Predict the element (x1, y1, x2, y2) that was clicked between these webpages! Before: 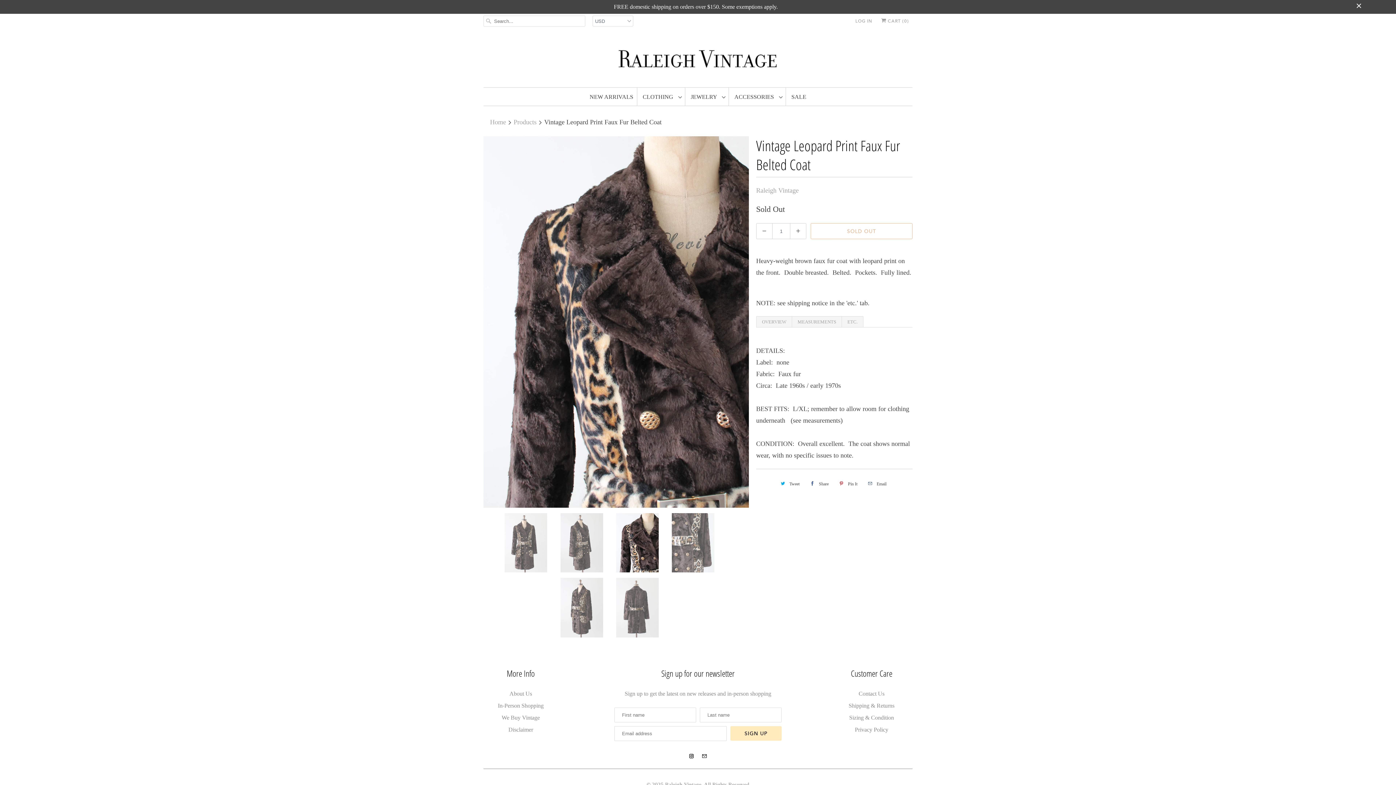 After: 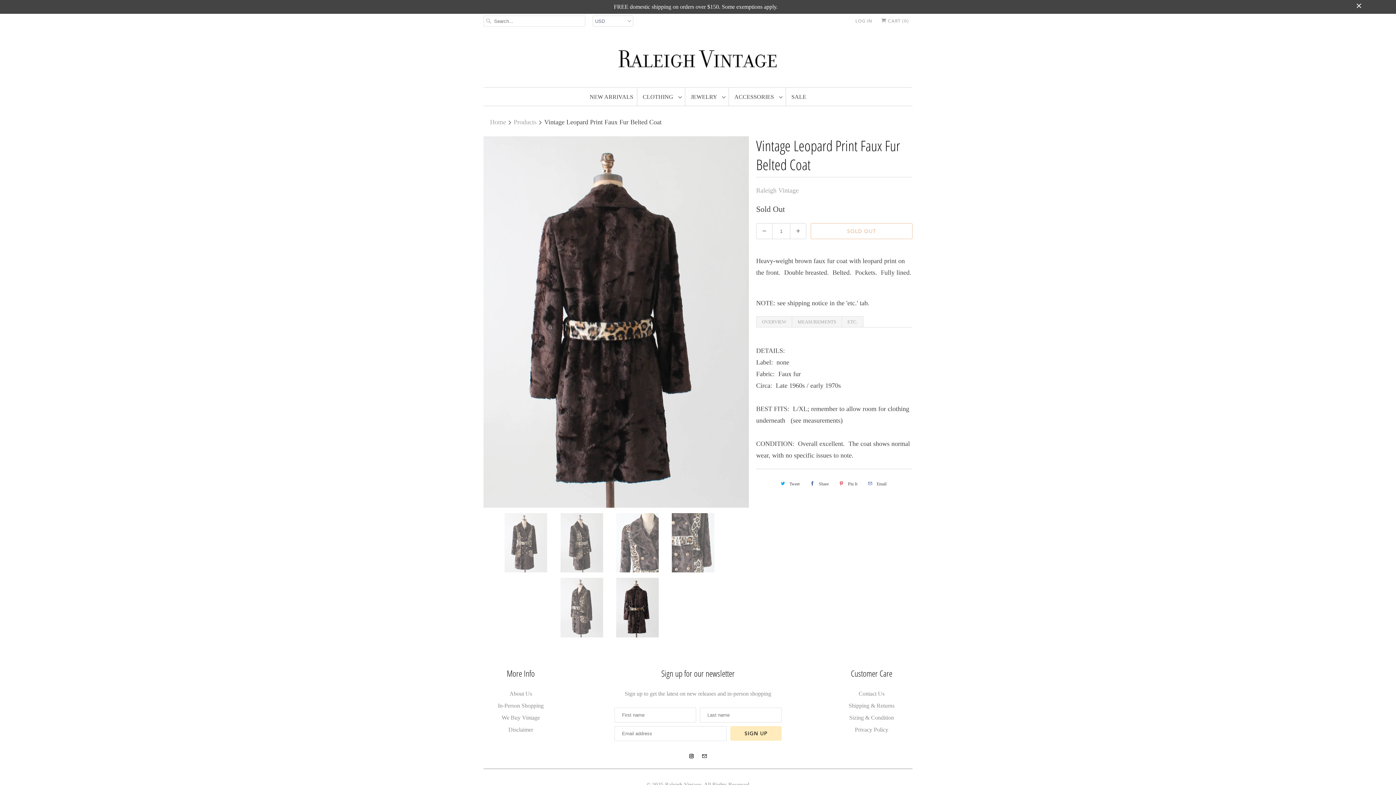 Action: label: Tweet bbox: (777, 477, 802, 490)